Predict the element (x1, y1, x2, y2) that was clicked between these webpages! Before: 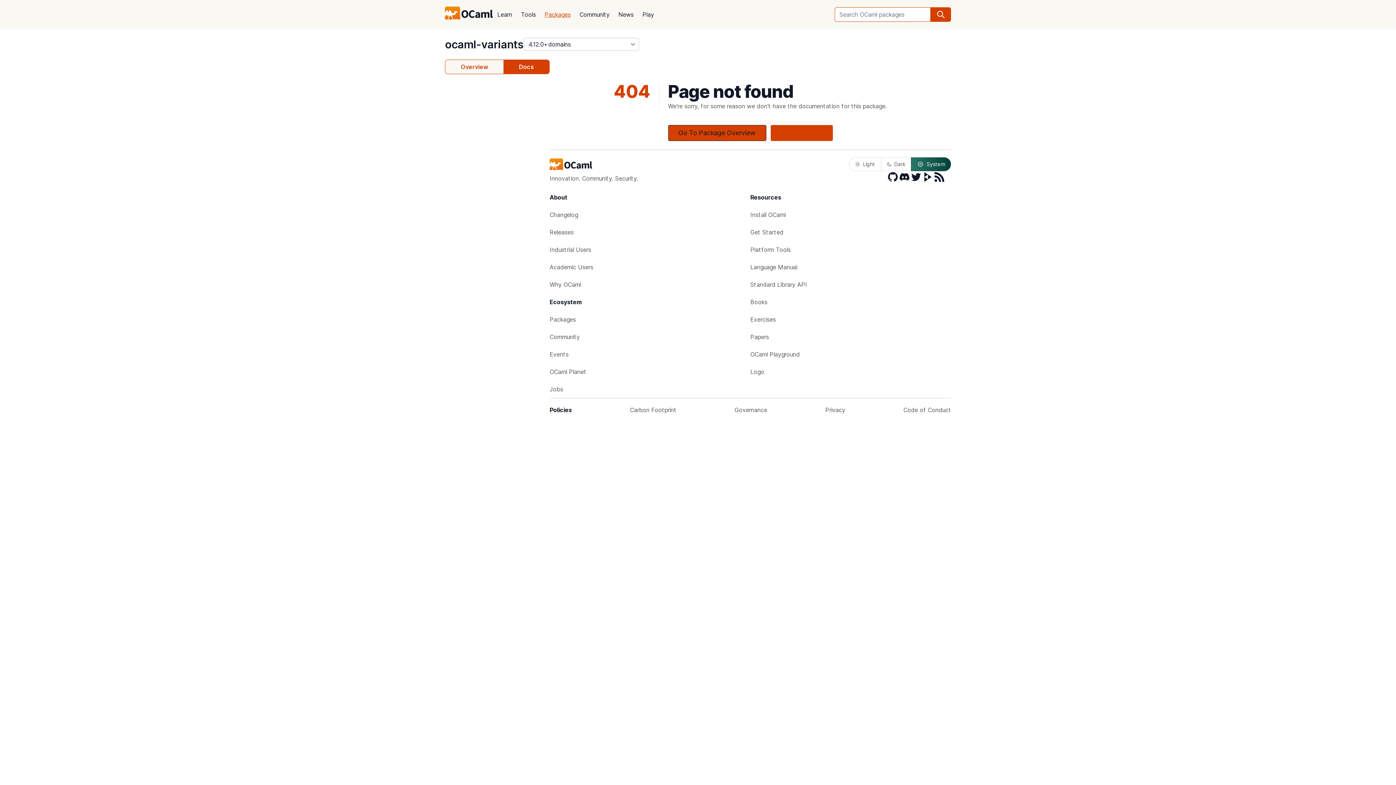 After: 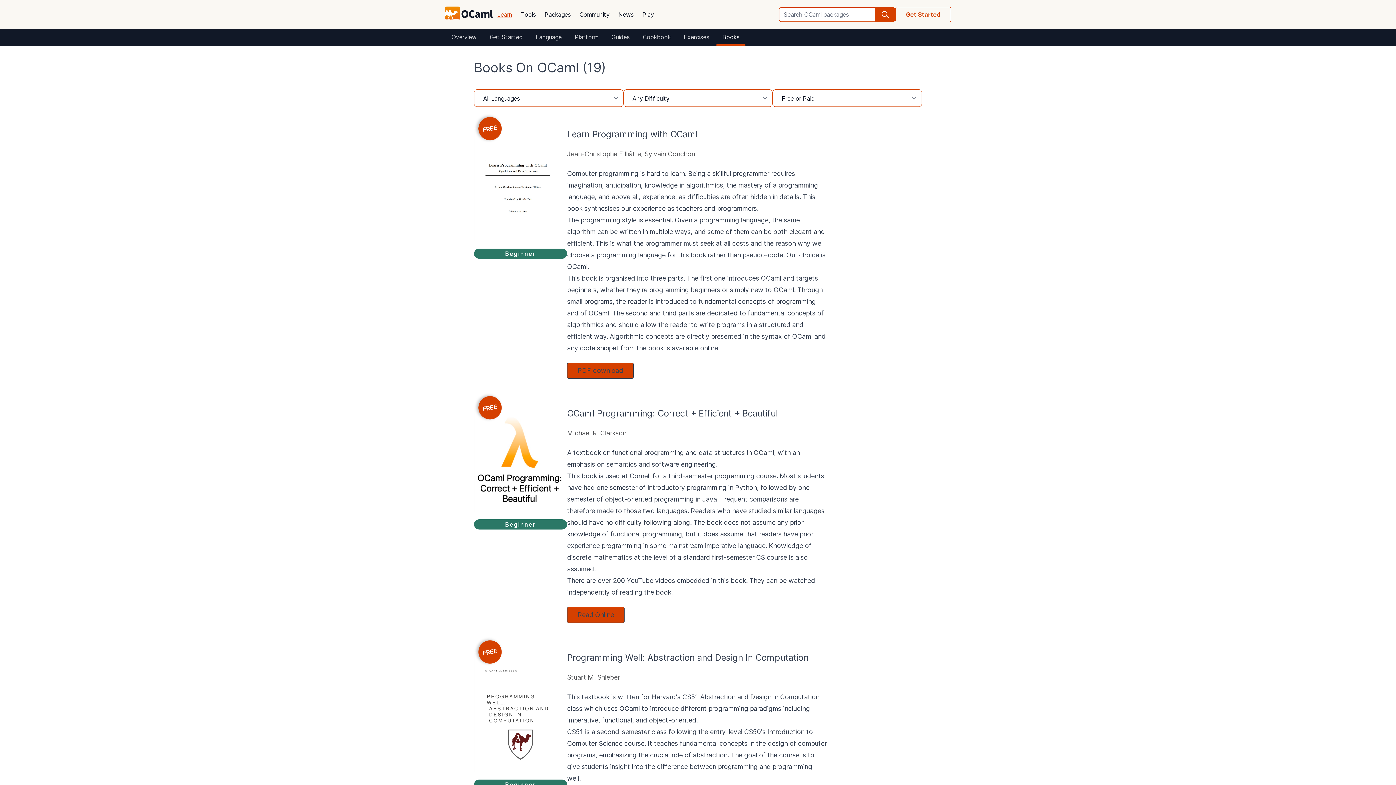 Action: label: Books bbox: (750, 293, 951, 310)